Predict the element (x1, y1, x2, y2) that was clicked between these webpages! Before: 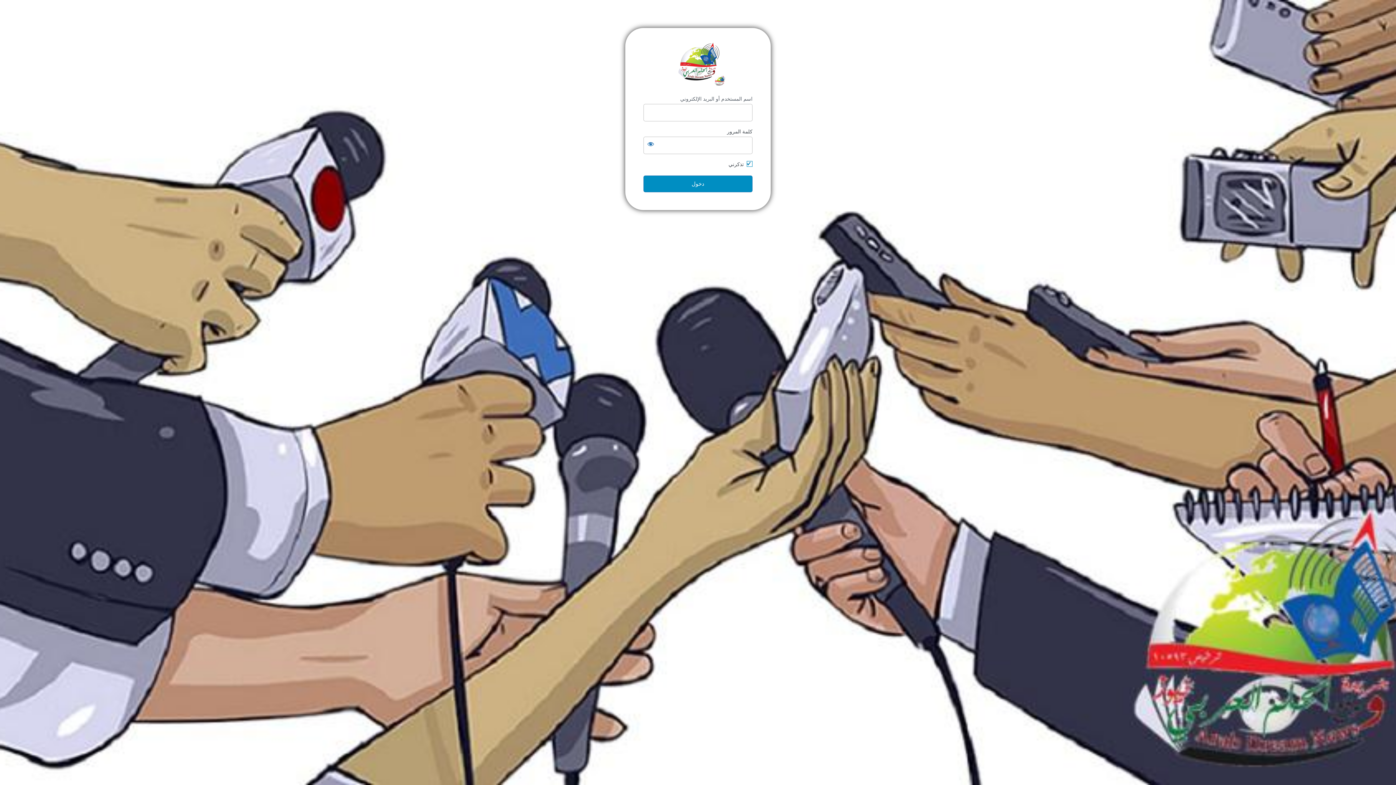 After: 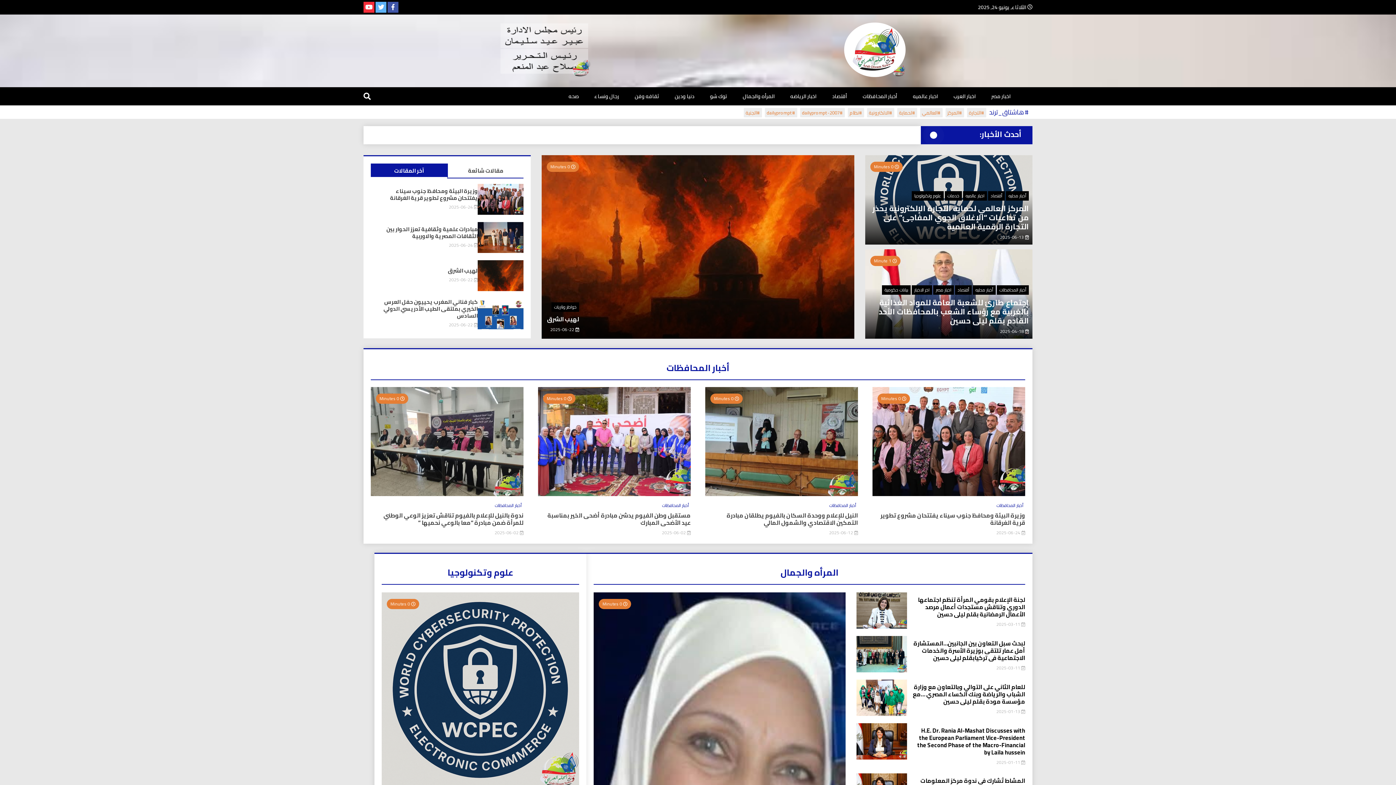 Action: label: https://arabdream.net bbox: (670, 37, 725, 86)